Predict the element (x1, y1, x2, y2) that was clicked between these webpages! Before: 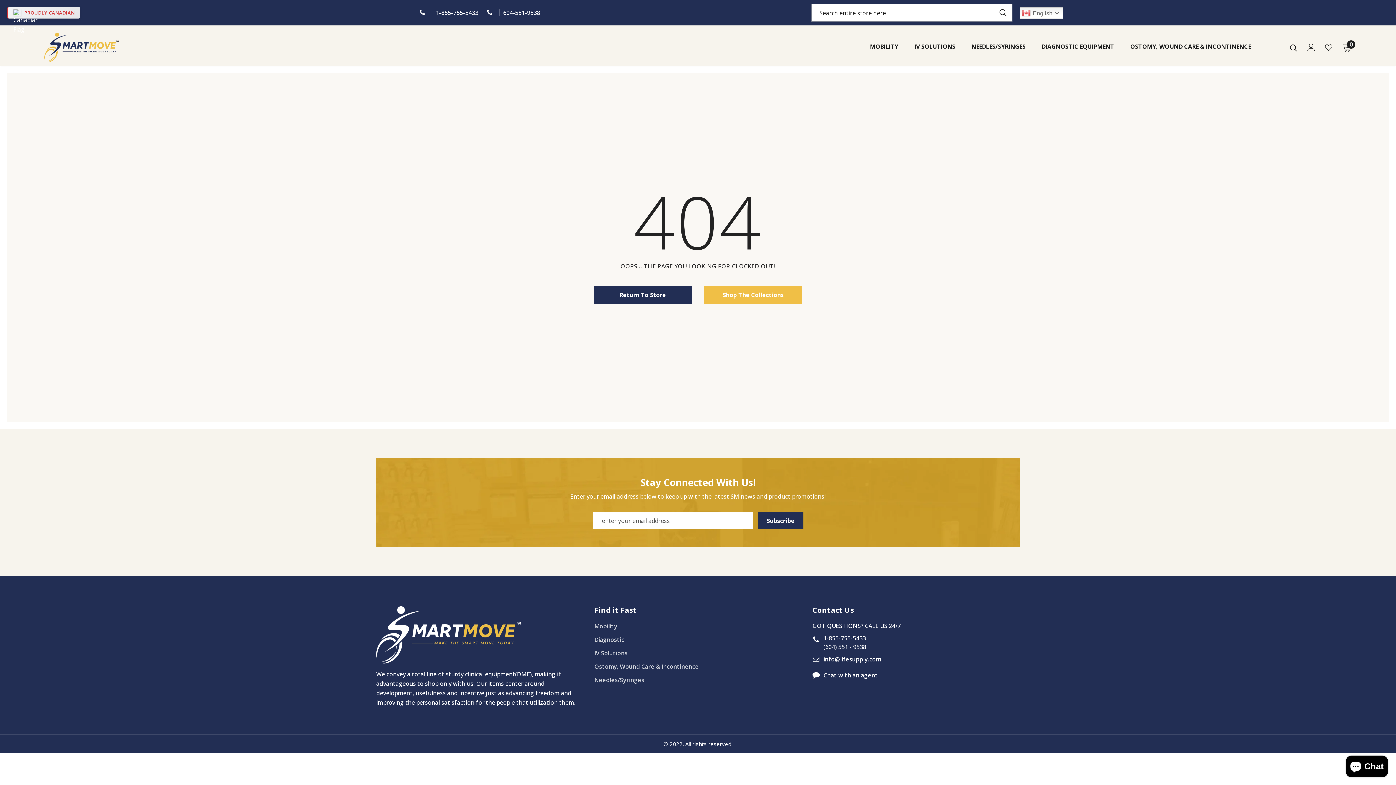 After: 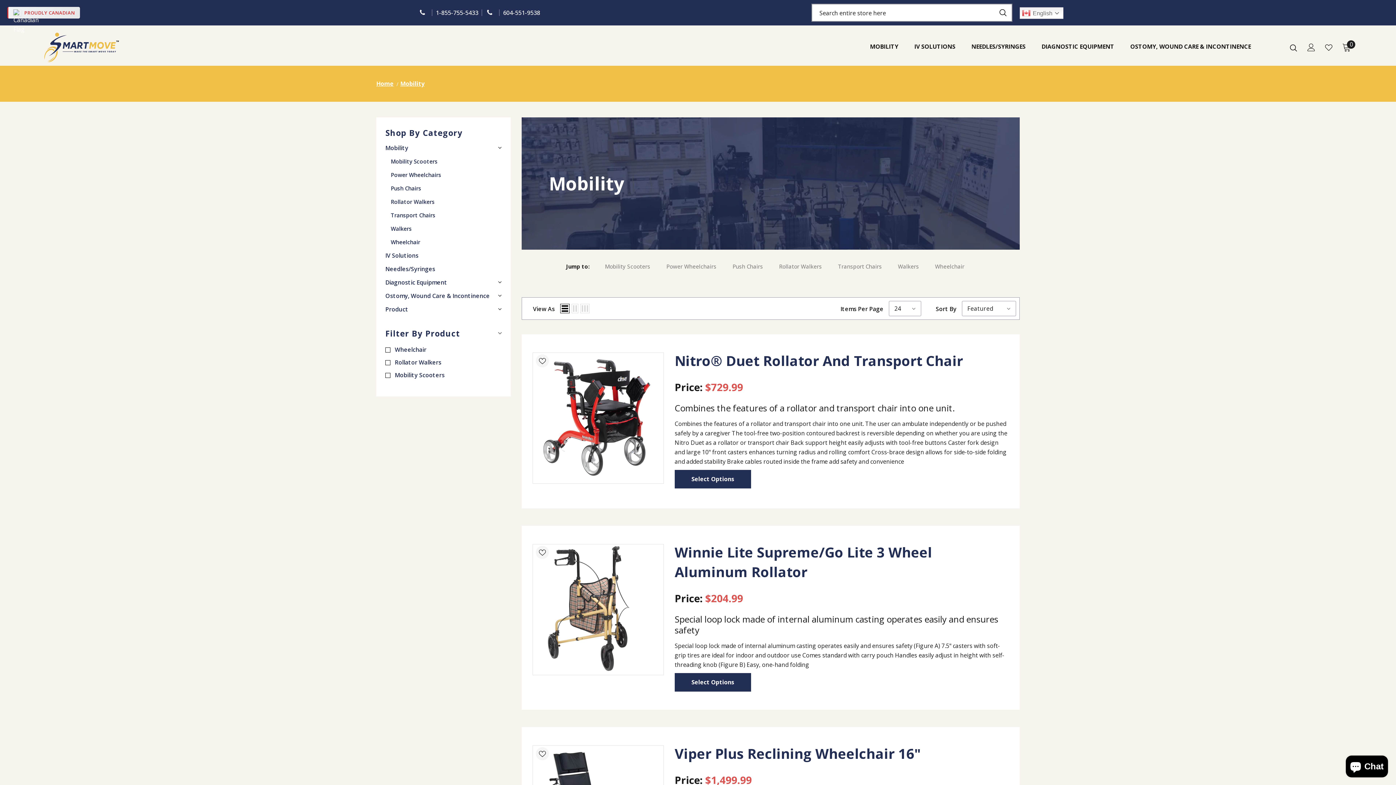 Action: label: Mobility bbox: (594, 621, 617, 632)